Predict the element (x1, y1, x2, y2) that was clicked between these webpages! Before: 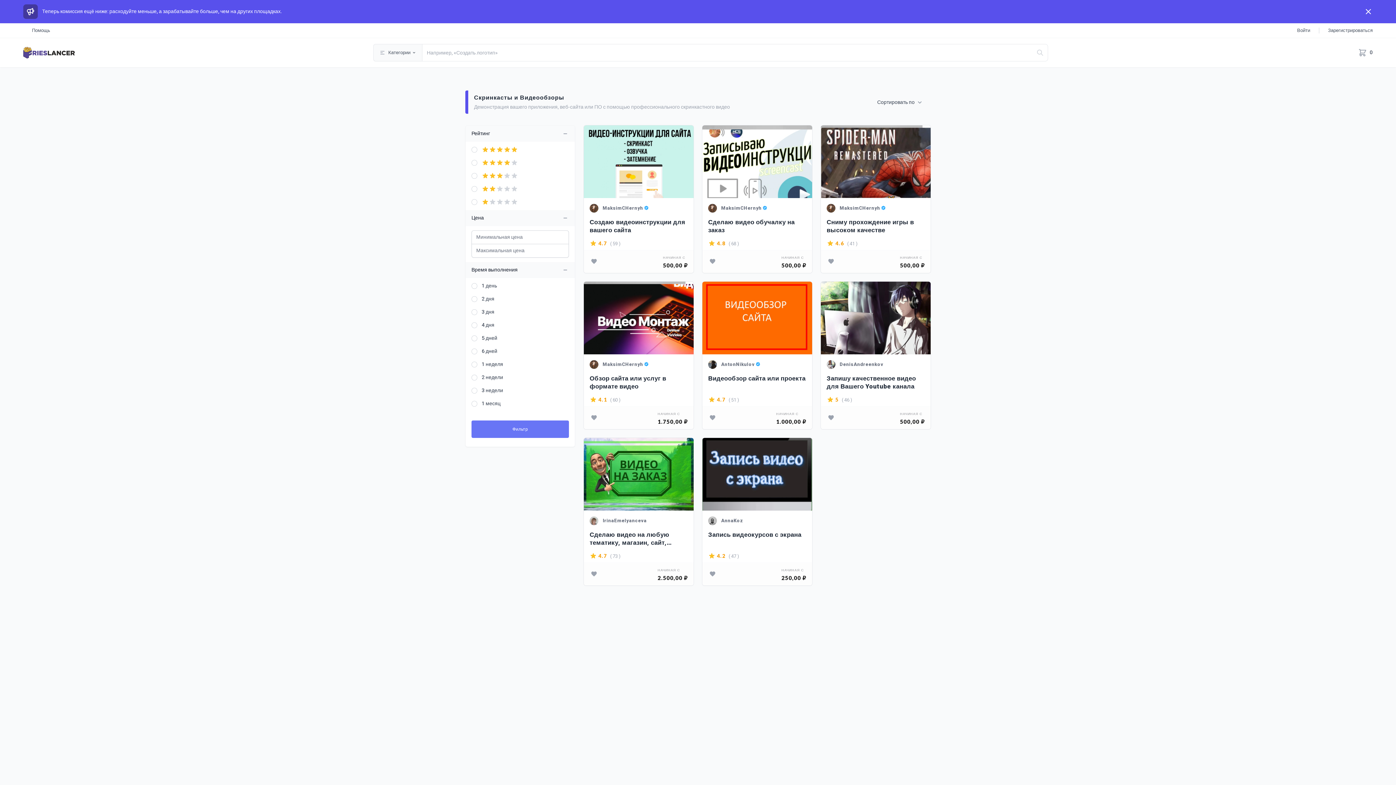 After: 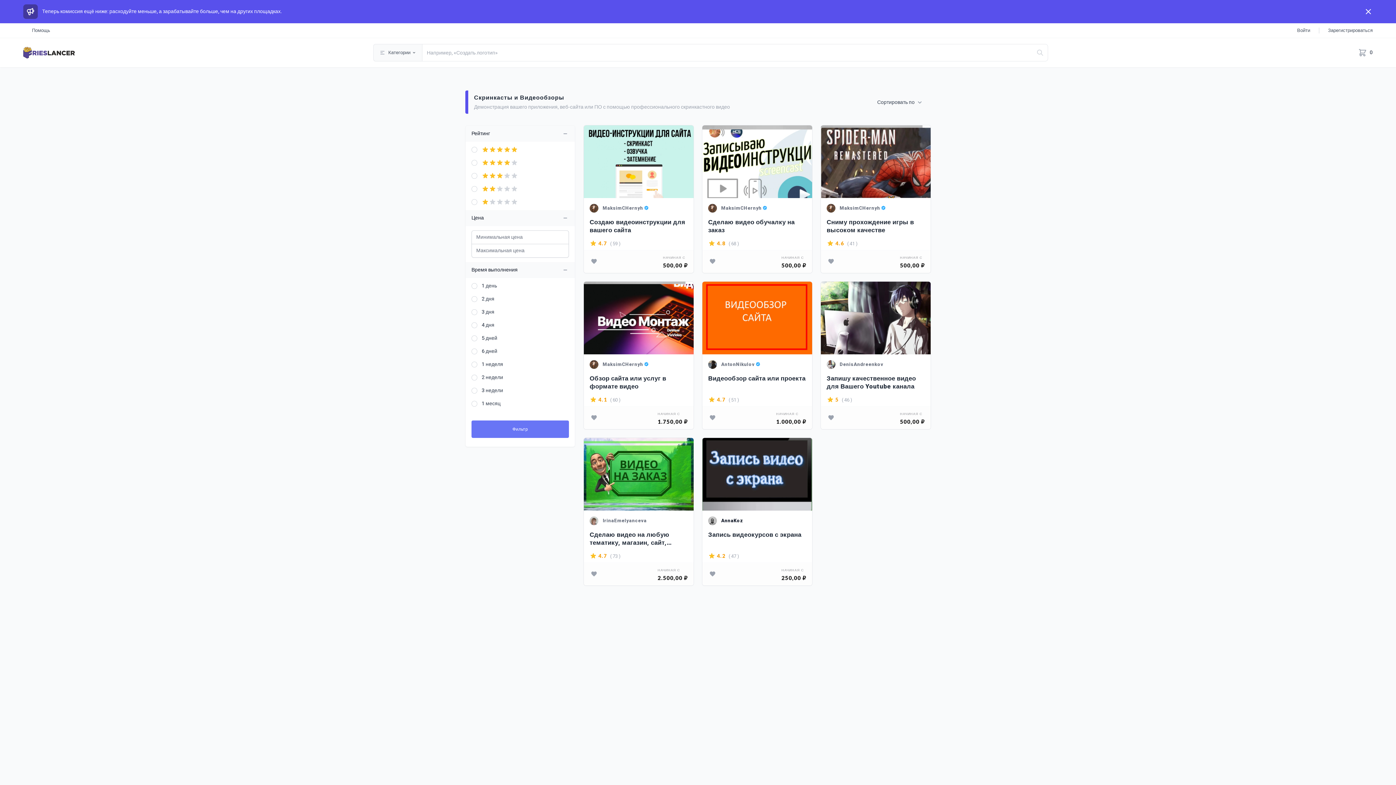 Action: bbox: (708, 516, 743, 525) label: AnnaKoz